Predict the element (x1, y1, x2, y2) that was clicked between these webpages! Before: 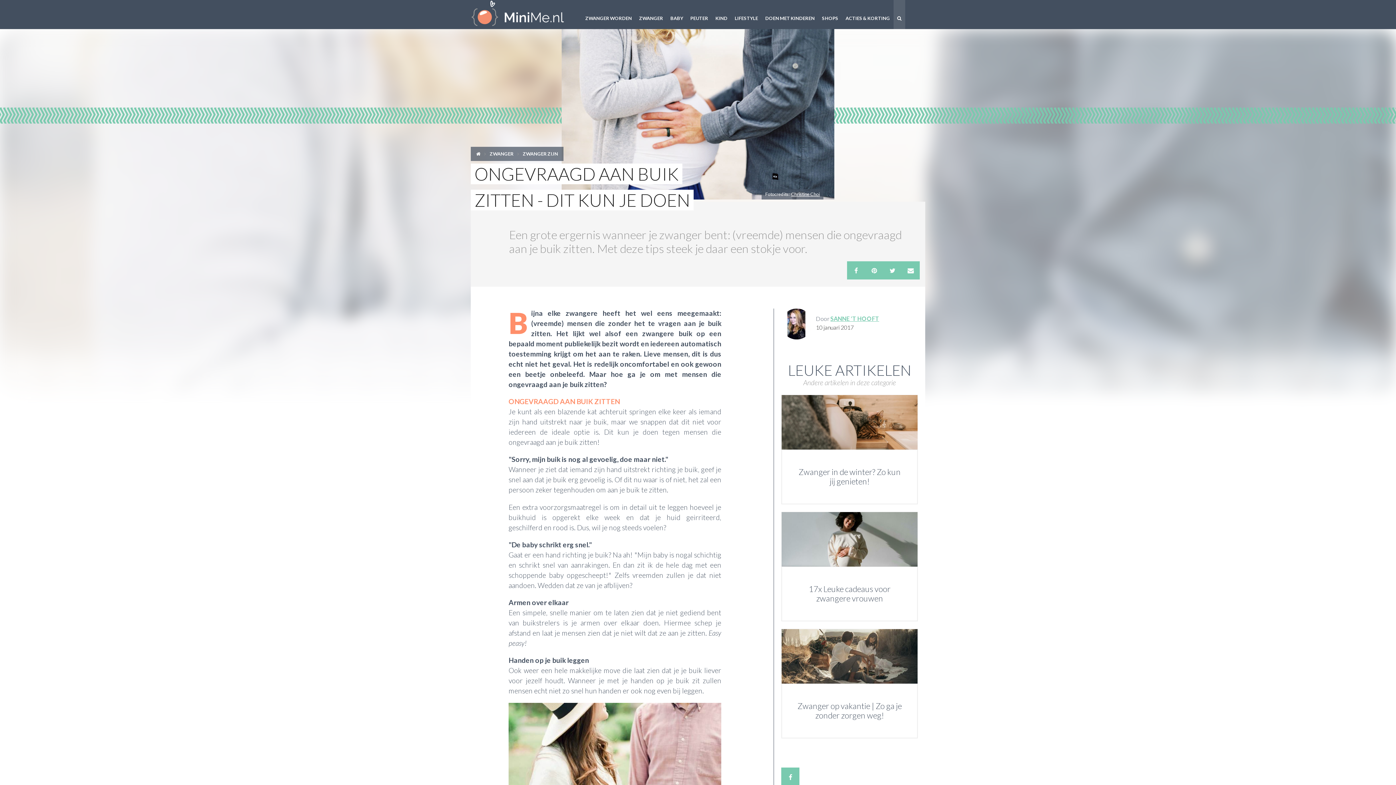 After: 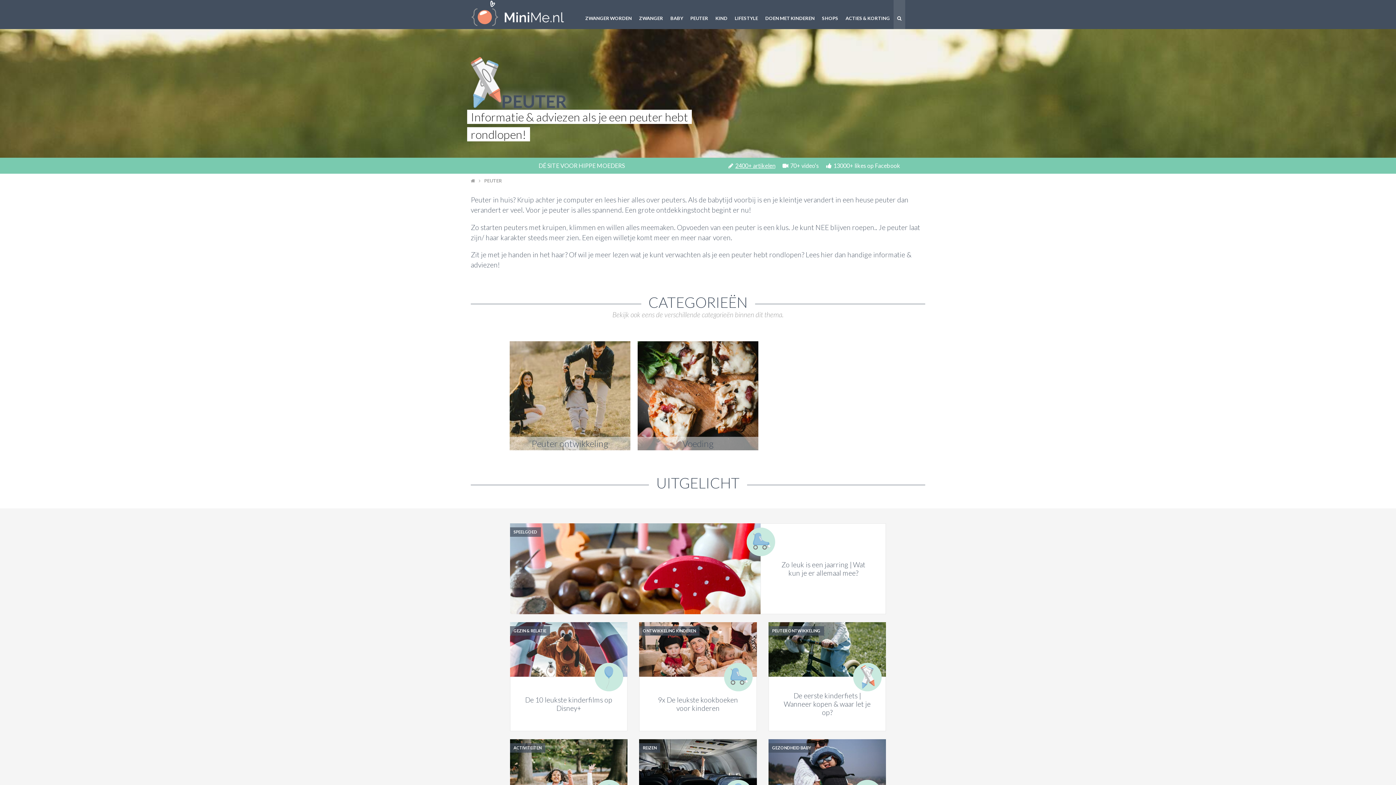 Action: label: PEUTER bbox: (686, 0, 712, 29)